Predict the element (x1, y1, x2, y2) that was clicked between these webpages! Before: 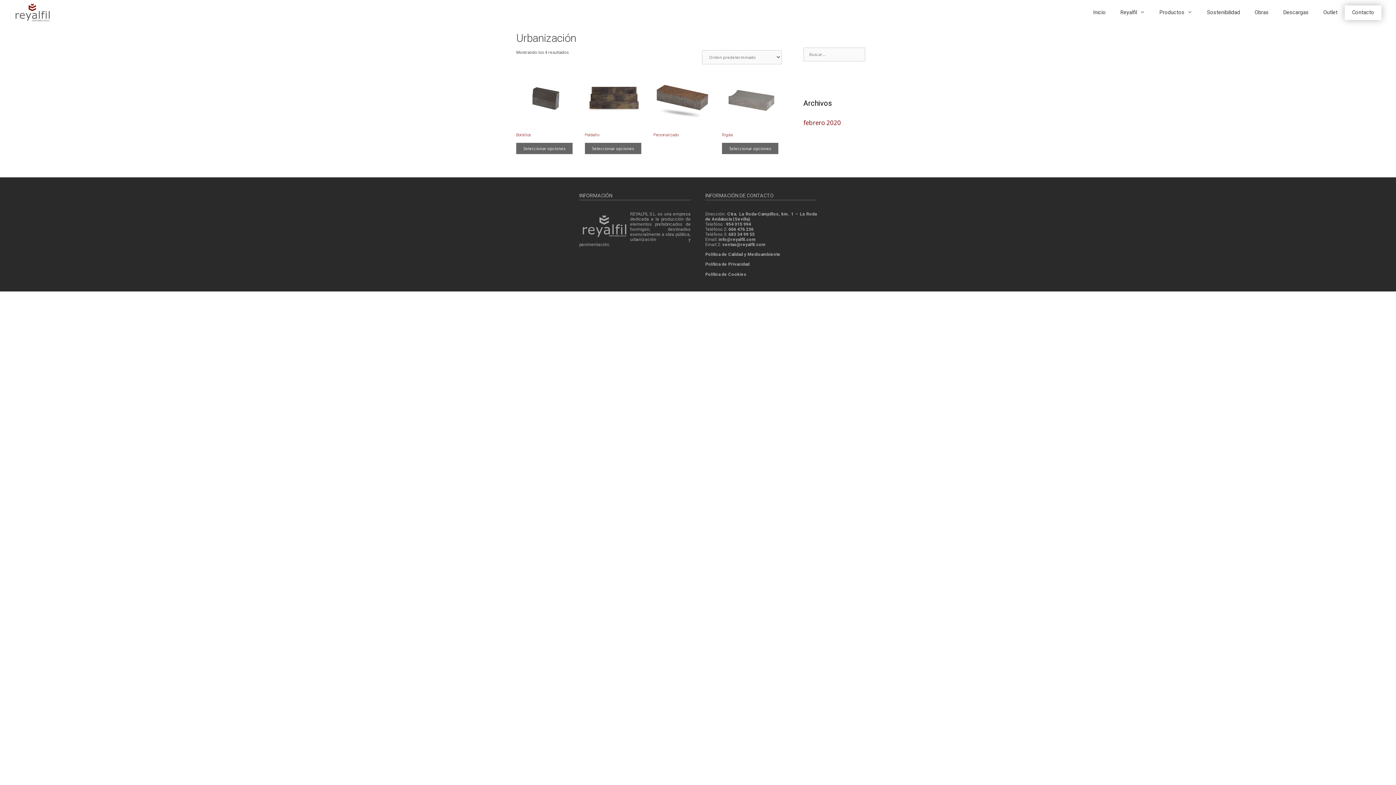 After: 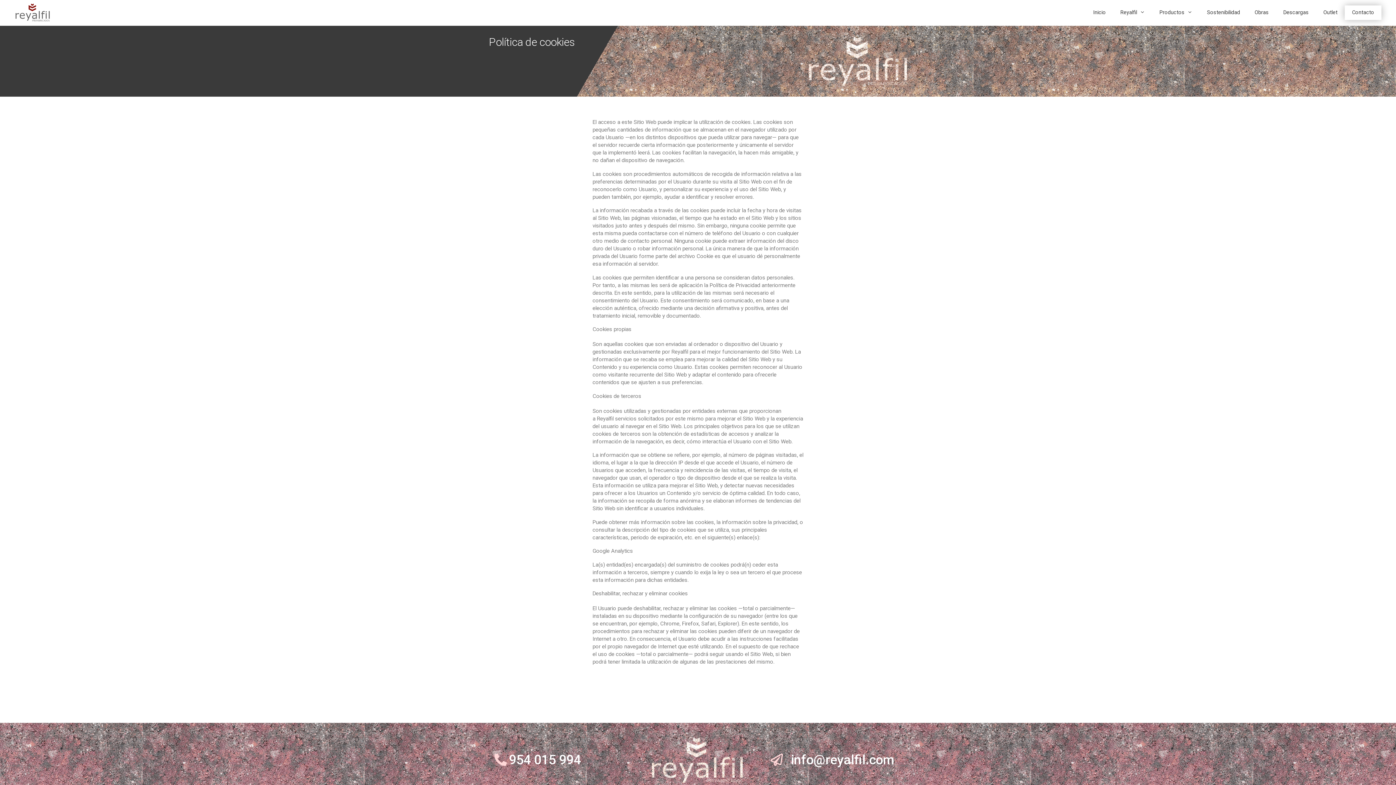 Action: bbox: (705, 271, 746, 276) label: Política de Cookies